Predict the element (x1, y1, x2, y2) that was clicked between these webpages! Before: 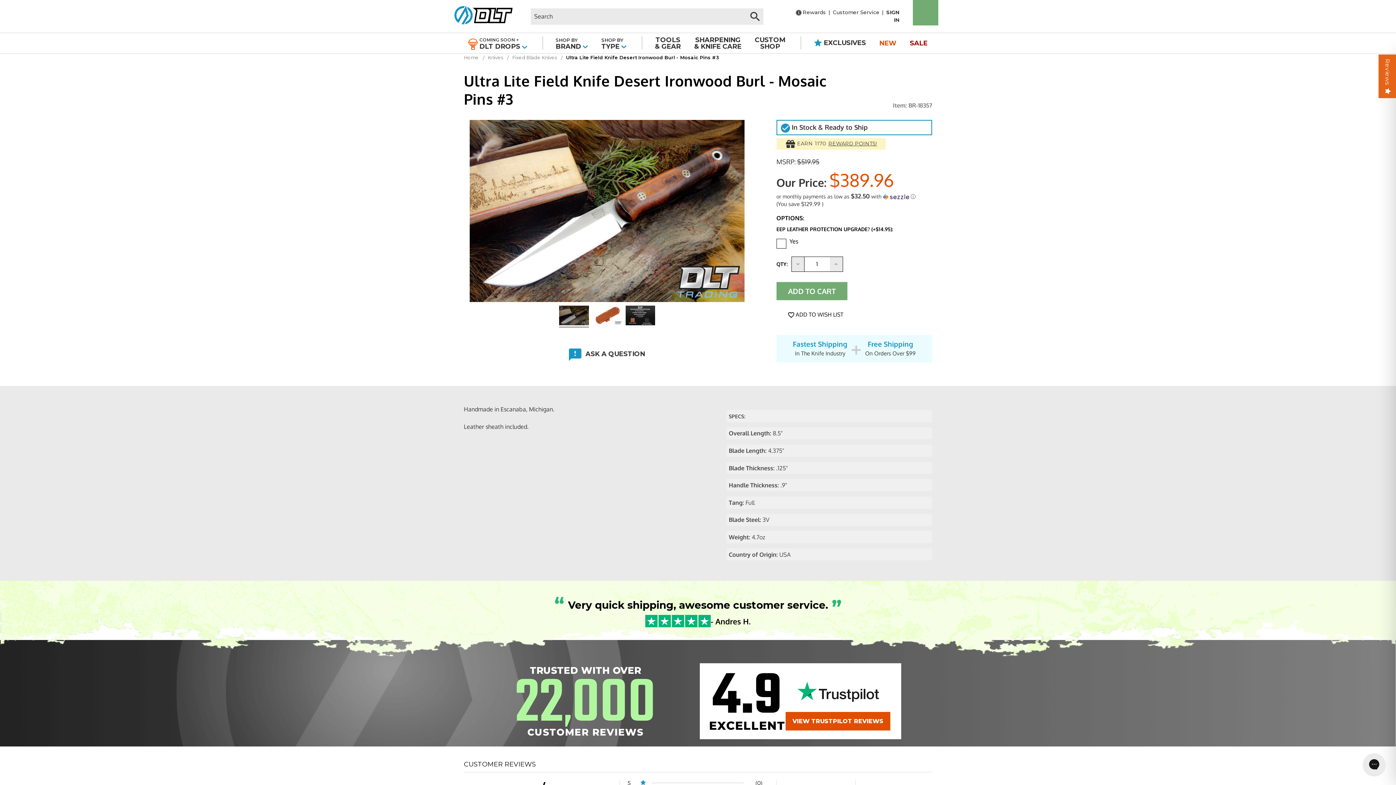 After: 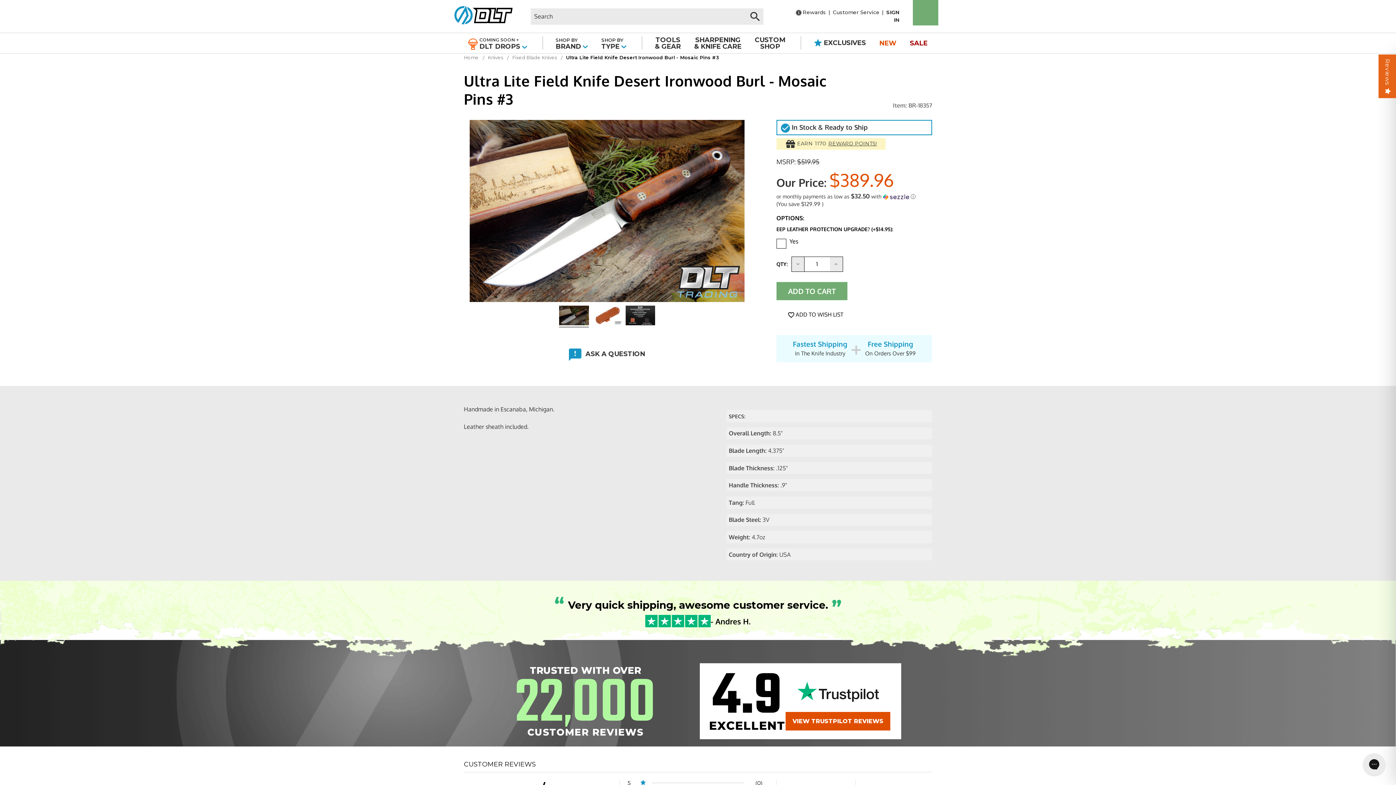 Action: label: DECREASE QUANTITY: bbox: (791, 257, 804, 271)